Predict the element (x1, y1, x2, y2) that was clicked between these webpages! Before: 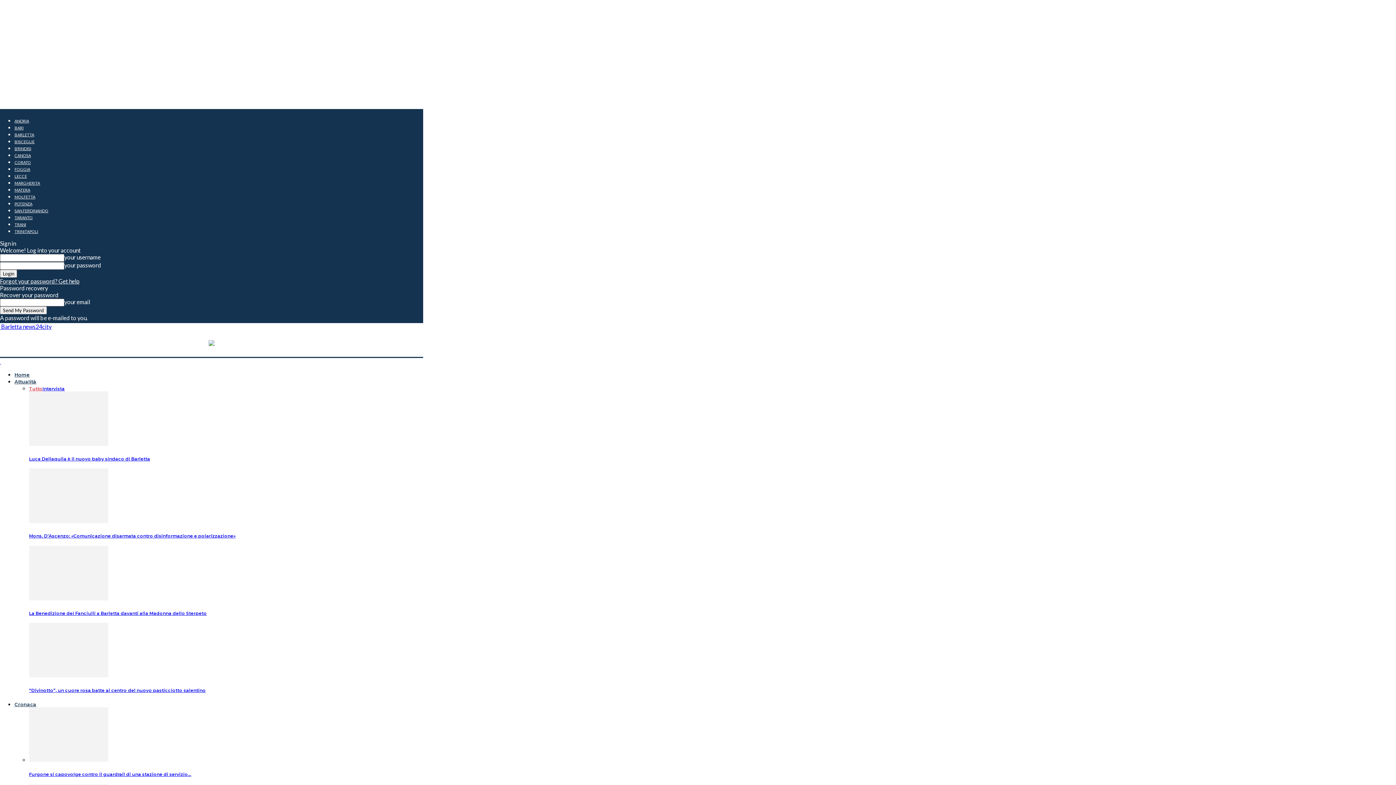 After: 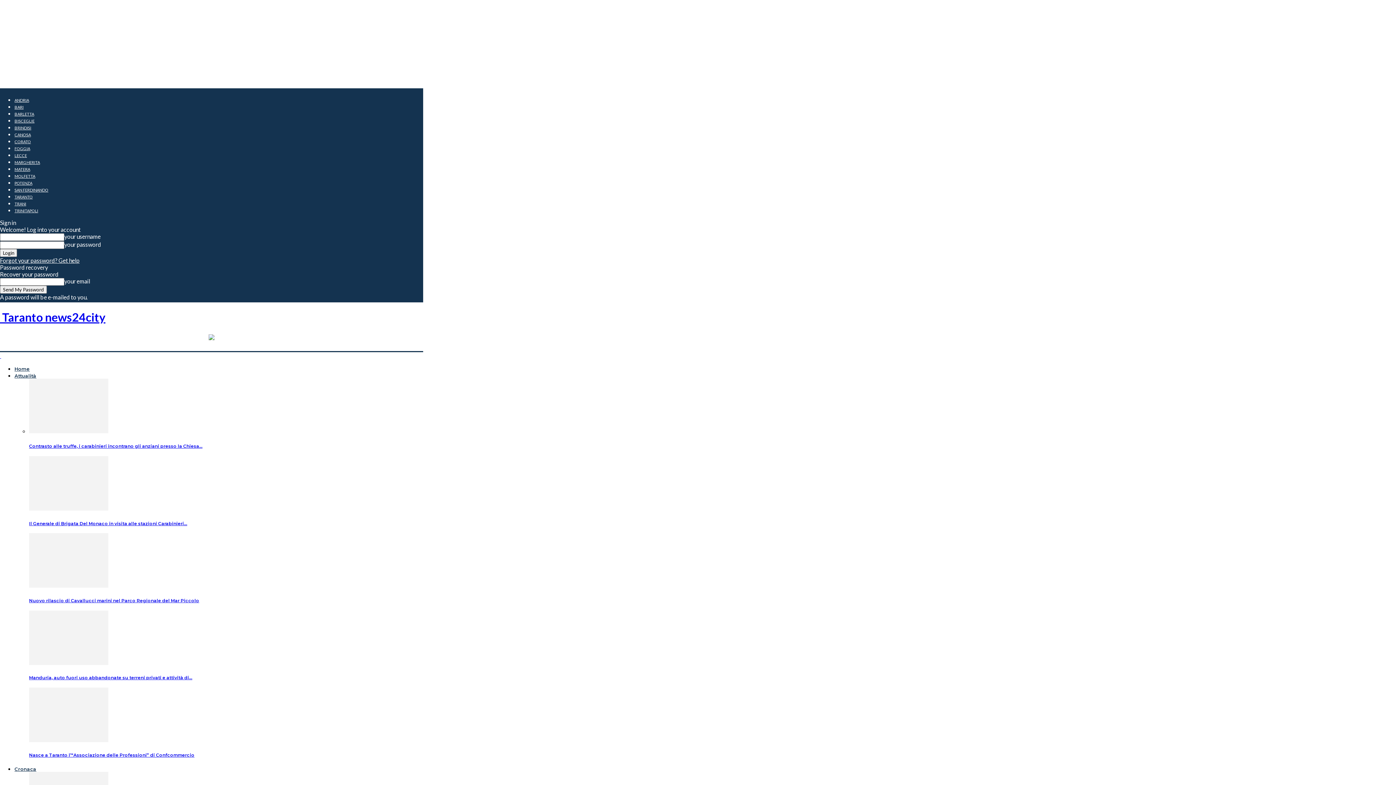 Action: label: TARANTO bbox: (14, 215, 32, 220)